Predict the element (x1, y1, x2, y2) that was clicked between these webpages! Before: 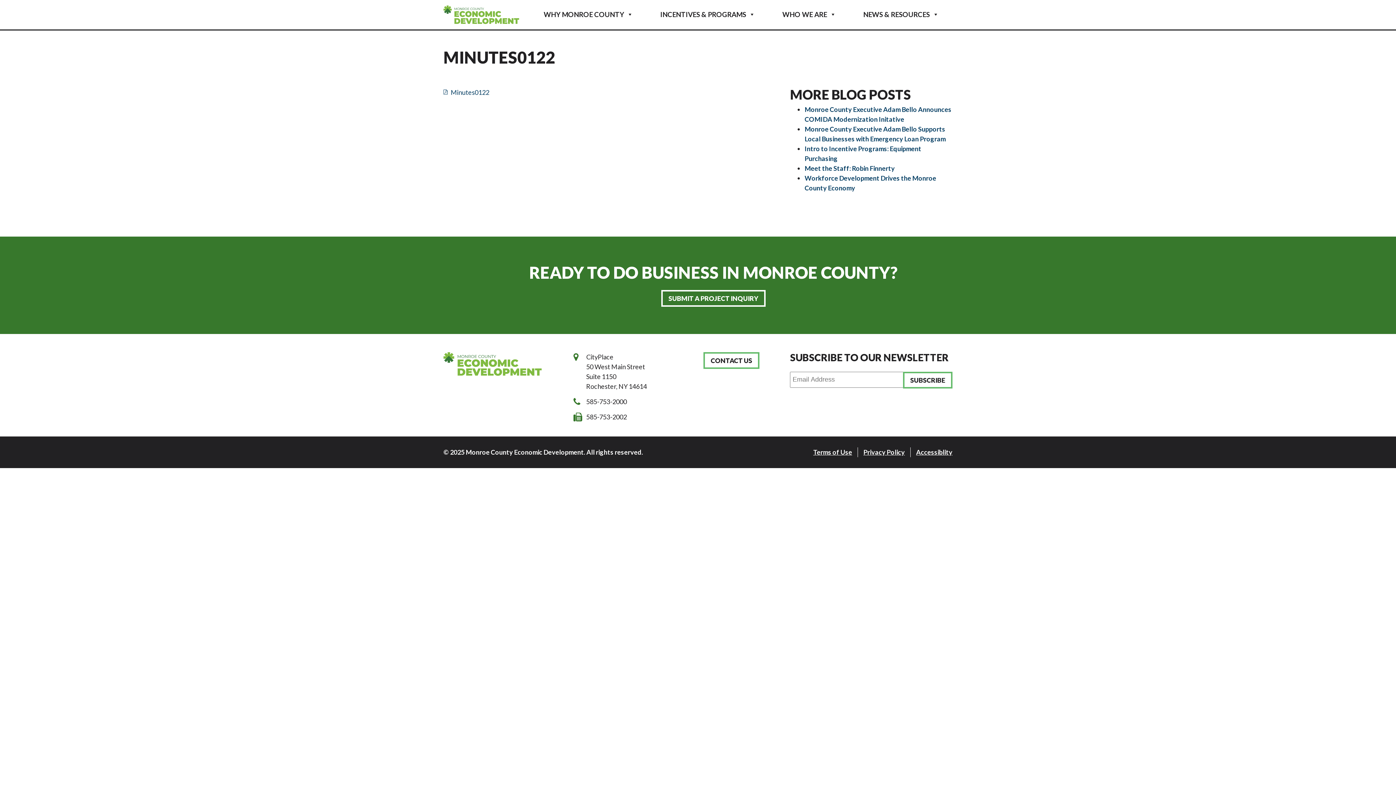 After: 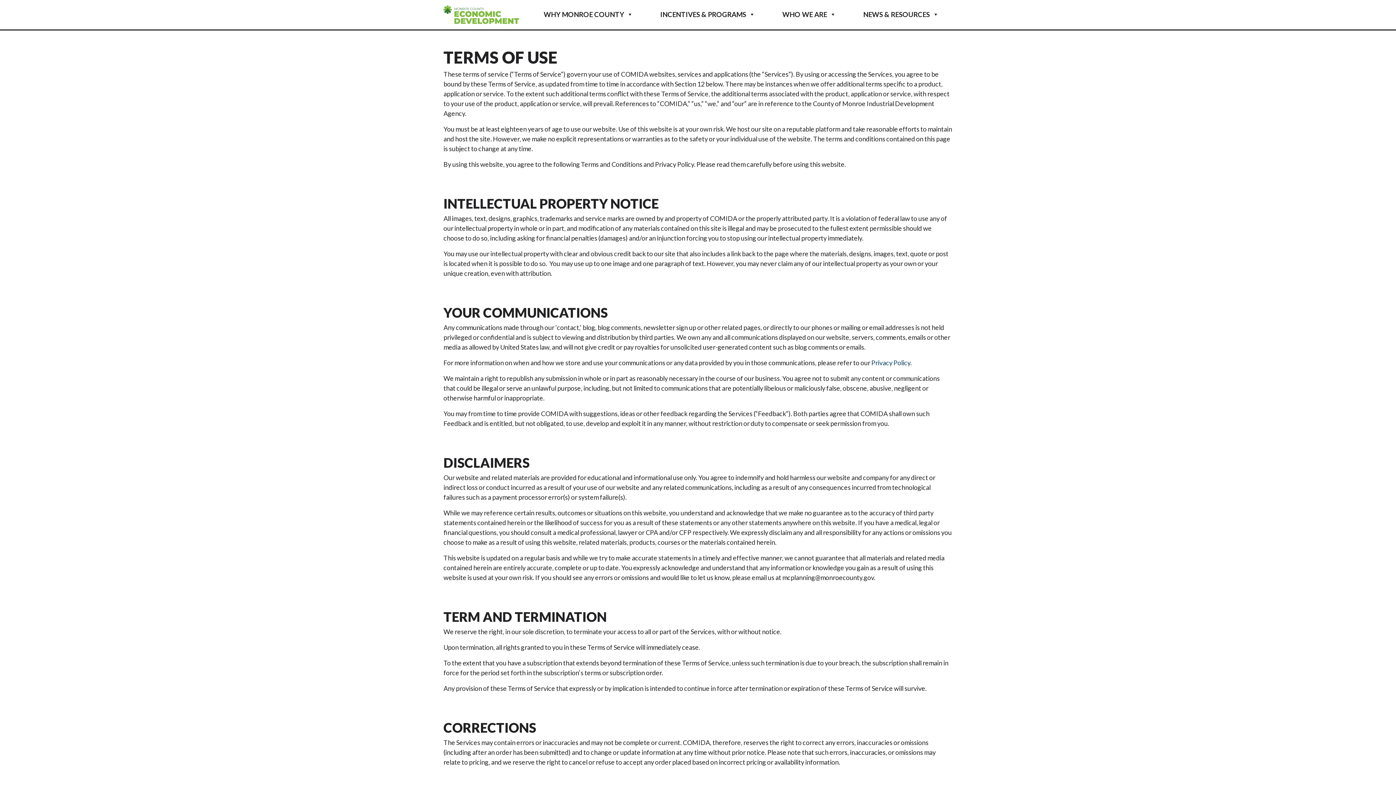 Action: bbox: (813, 448, 852, 456) label: Terms of Use